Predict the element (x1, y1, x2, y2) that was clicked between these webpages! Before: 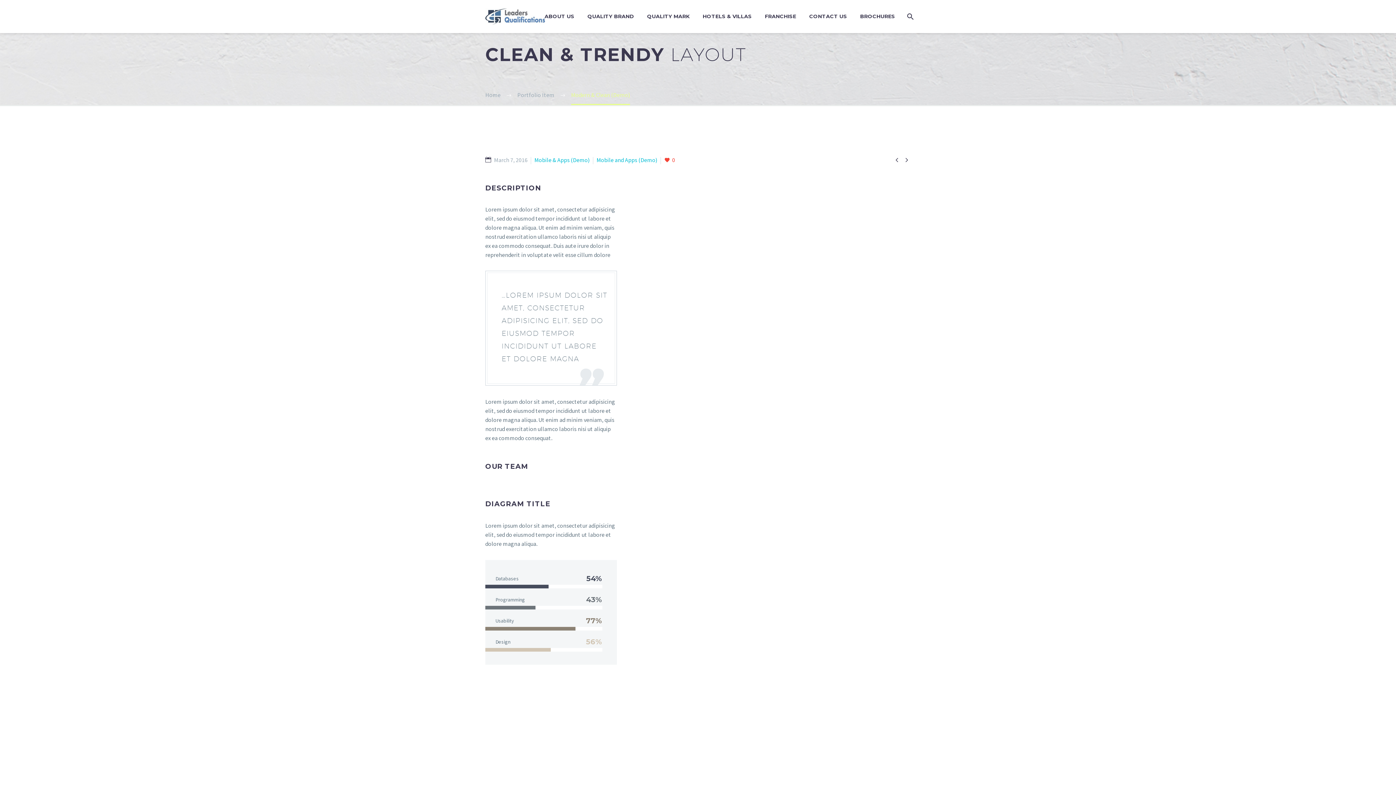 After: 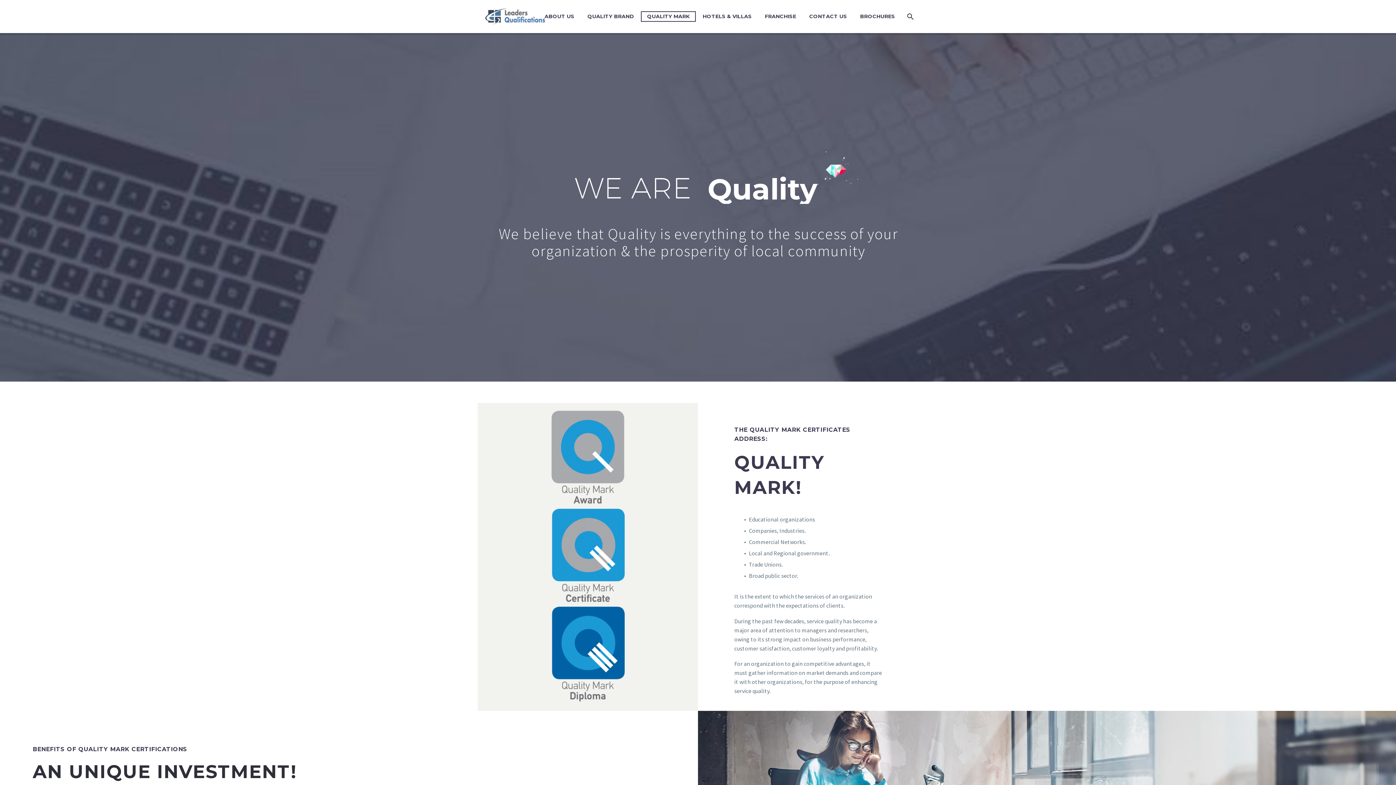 Action: label: QUALITY MARK bbox: (641, 12, 695, 21)